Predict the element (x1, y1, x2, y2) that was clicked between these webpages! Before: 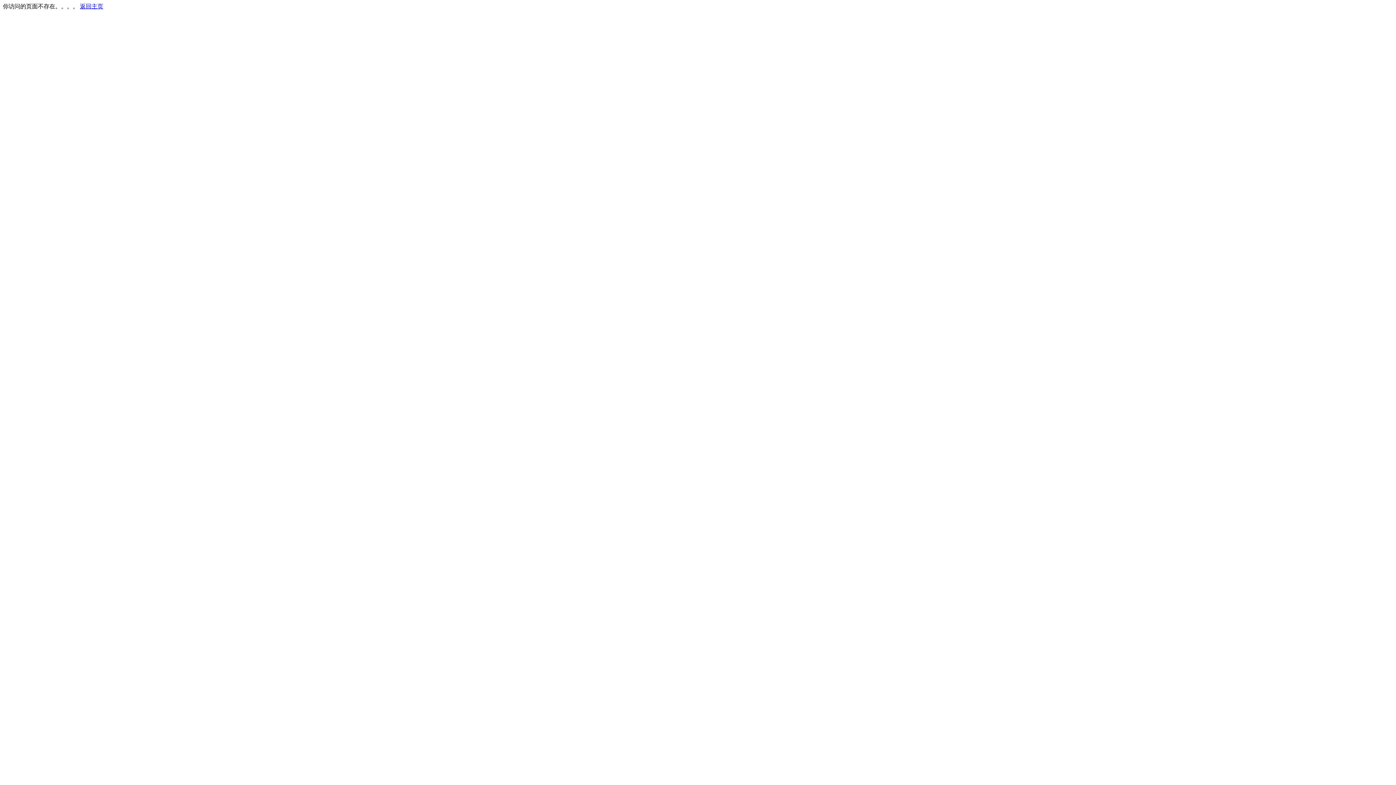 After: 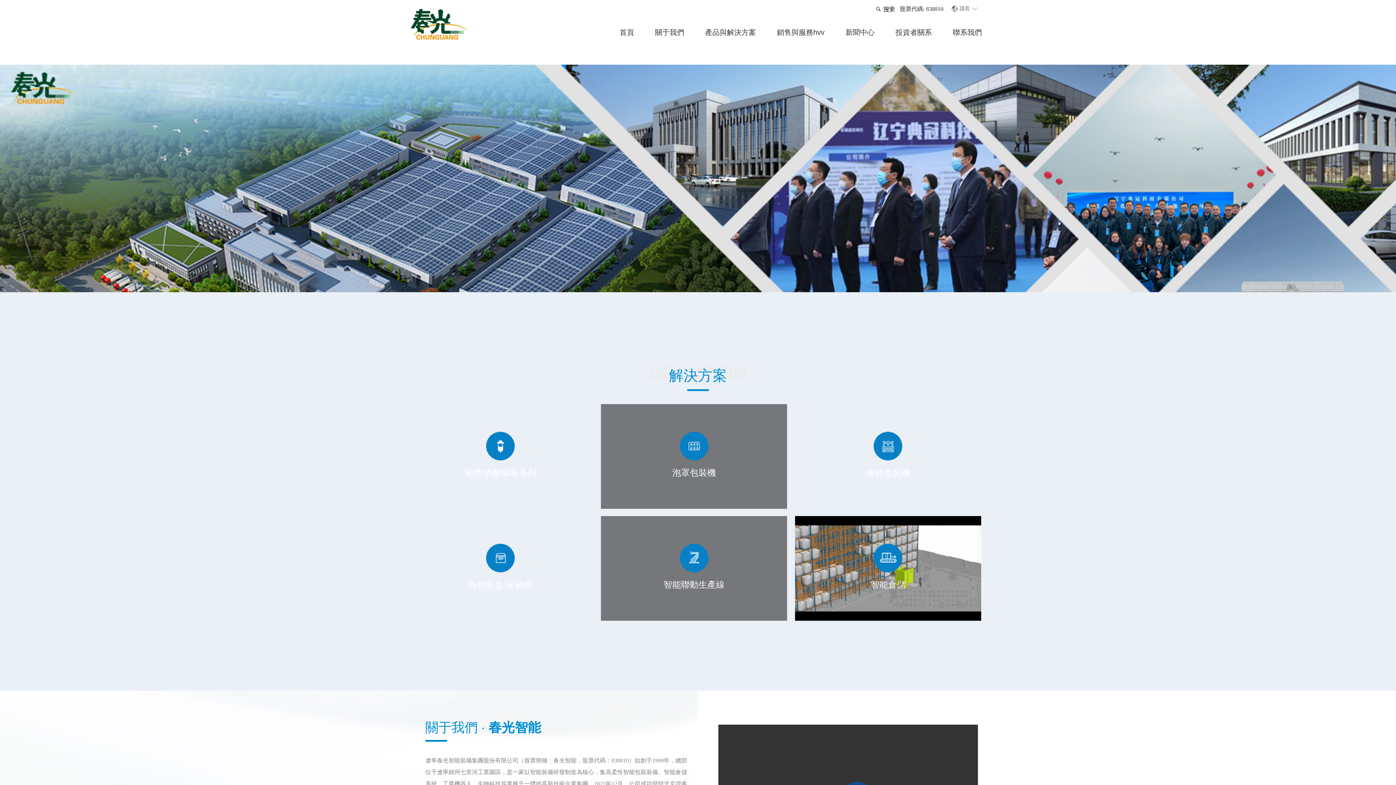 Action: label: 返回主页 bbox: (80, 3, 103, 9)